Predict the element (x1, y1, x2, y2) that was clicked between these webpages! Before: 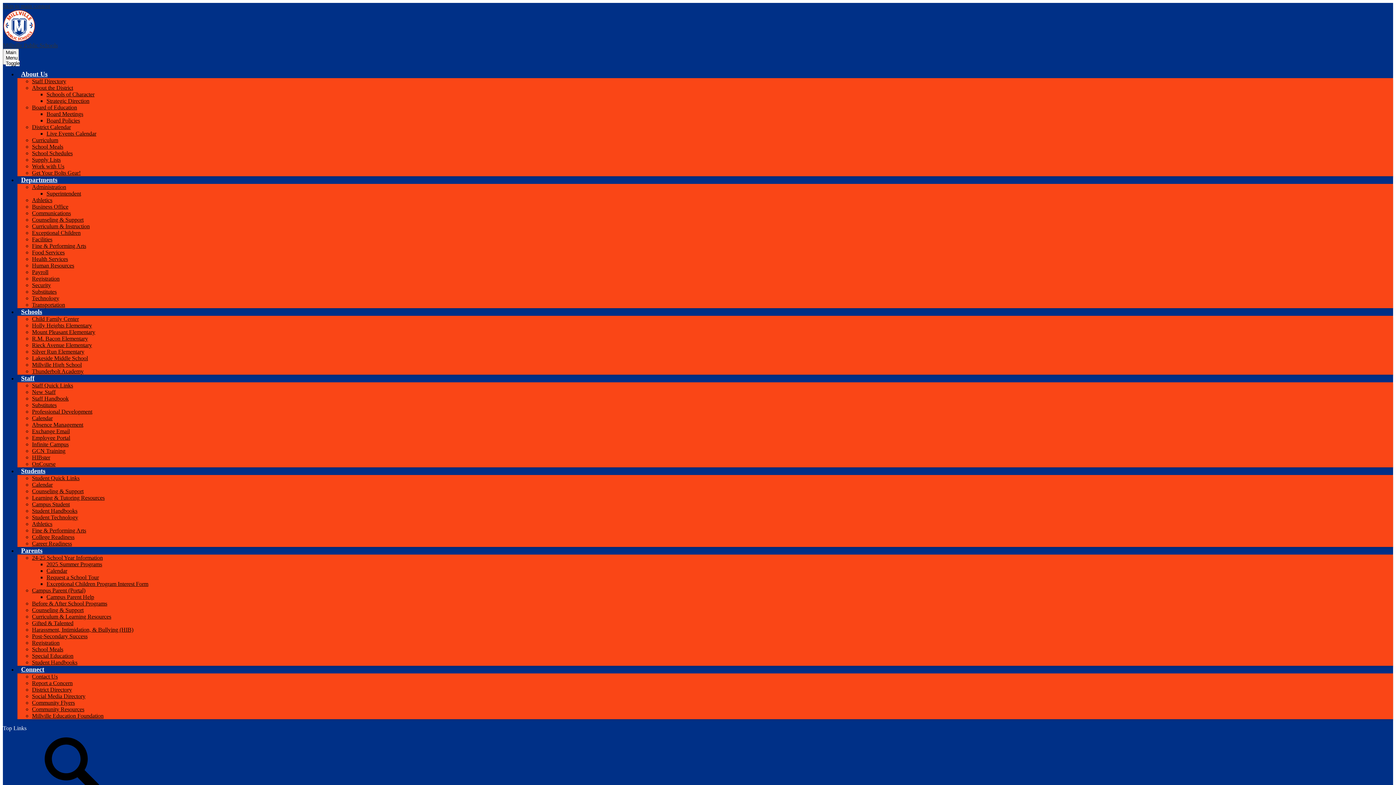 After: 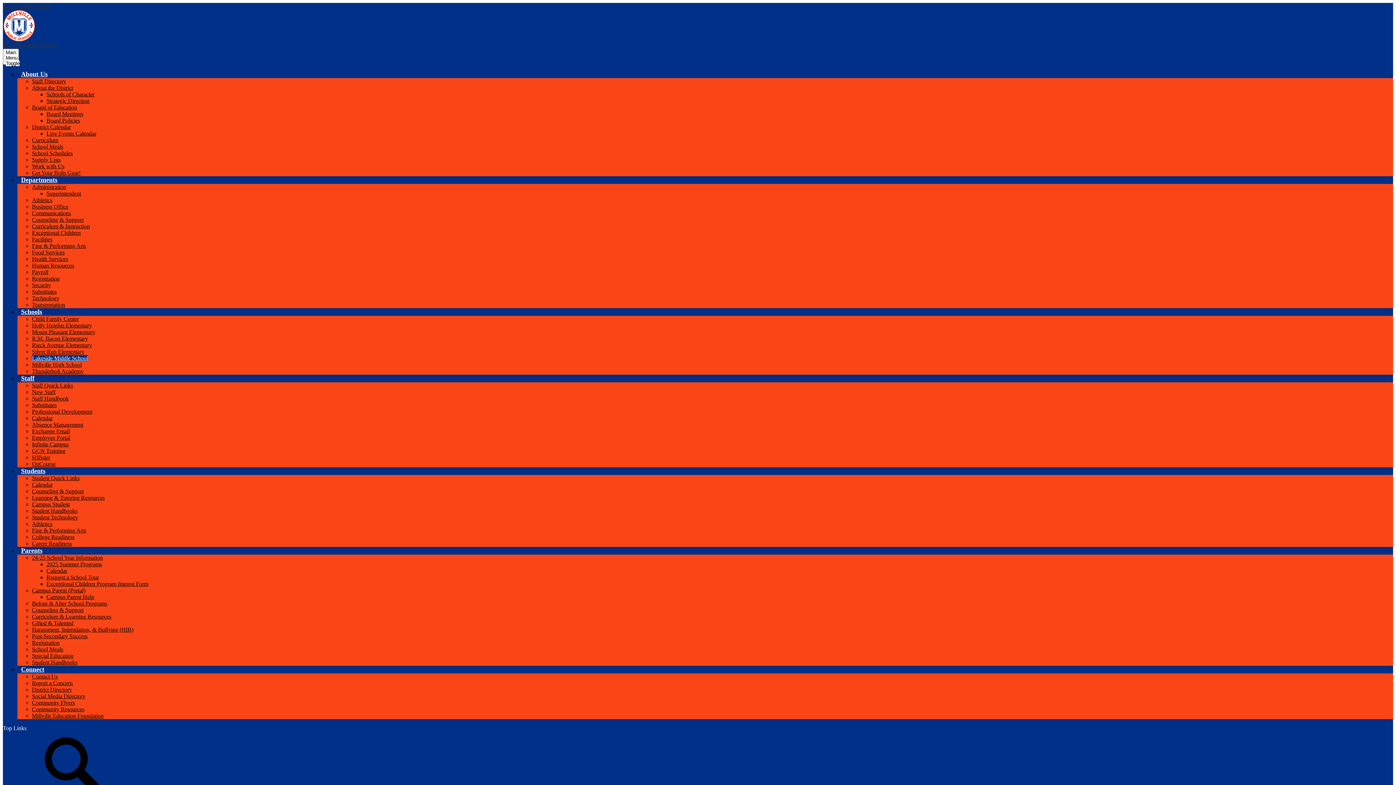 Action: label: Lakeside Middle School bbox: (32, 355, 88, 361)